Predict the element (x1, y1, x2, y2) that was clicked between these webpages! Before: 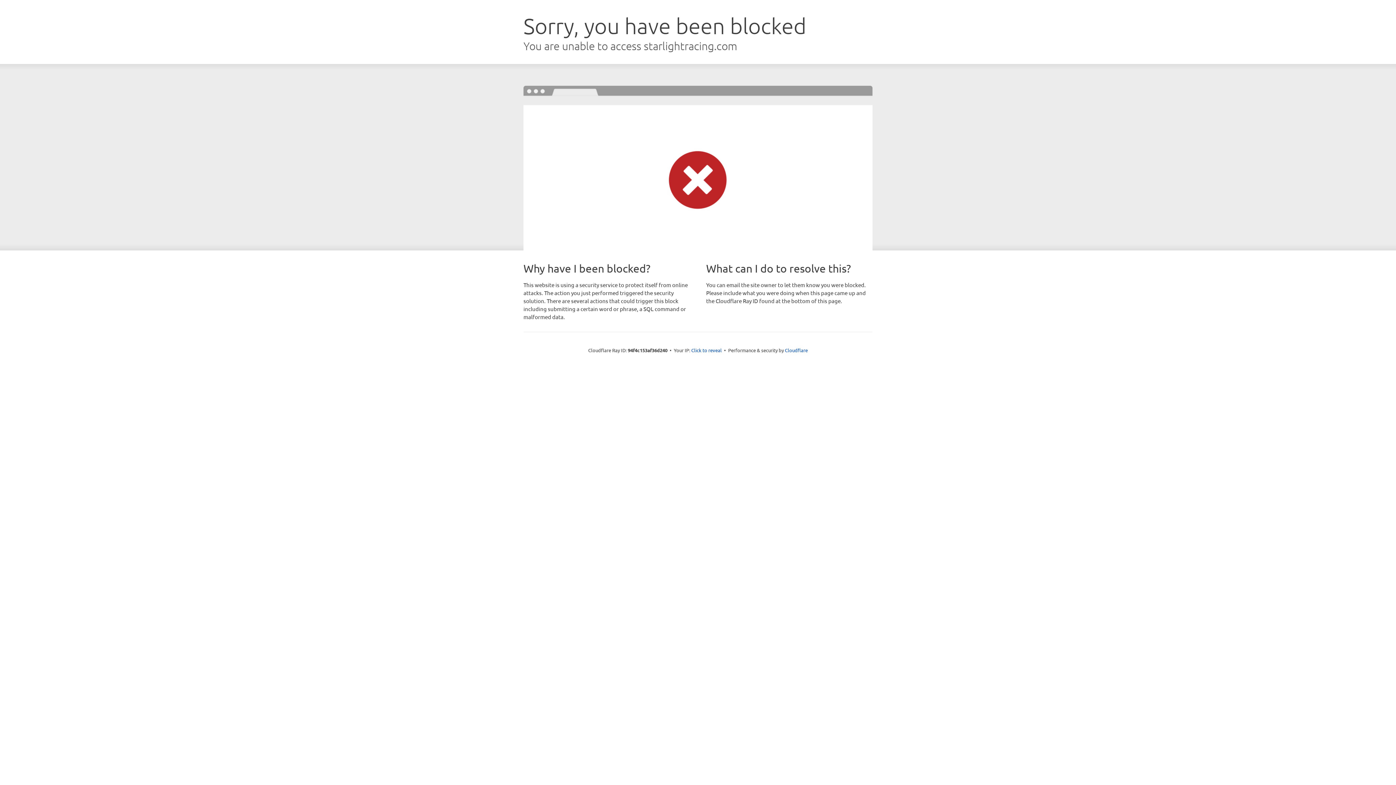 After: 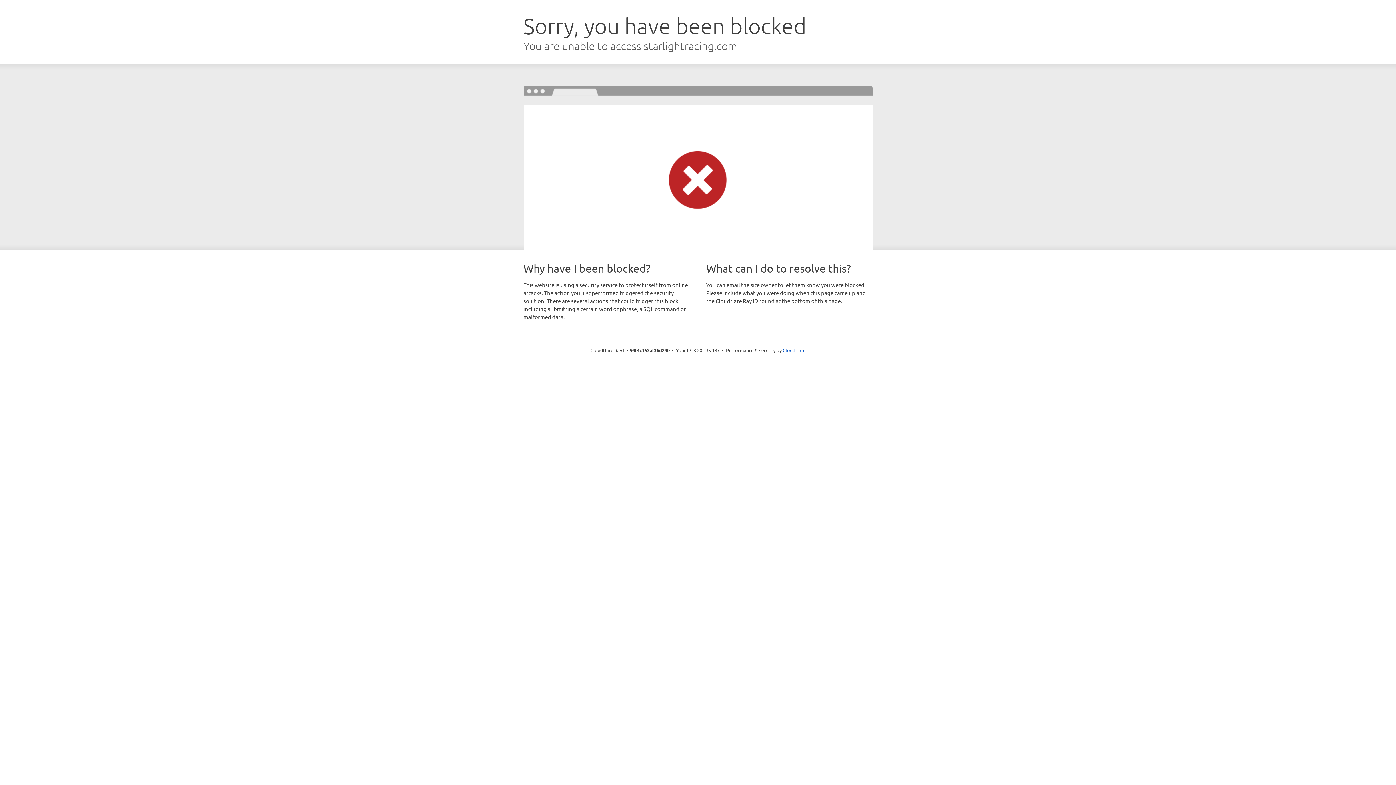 Action: label: Click to reveal bbox: (691, 346, 722, 353)